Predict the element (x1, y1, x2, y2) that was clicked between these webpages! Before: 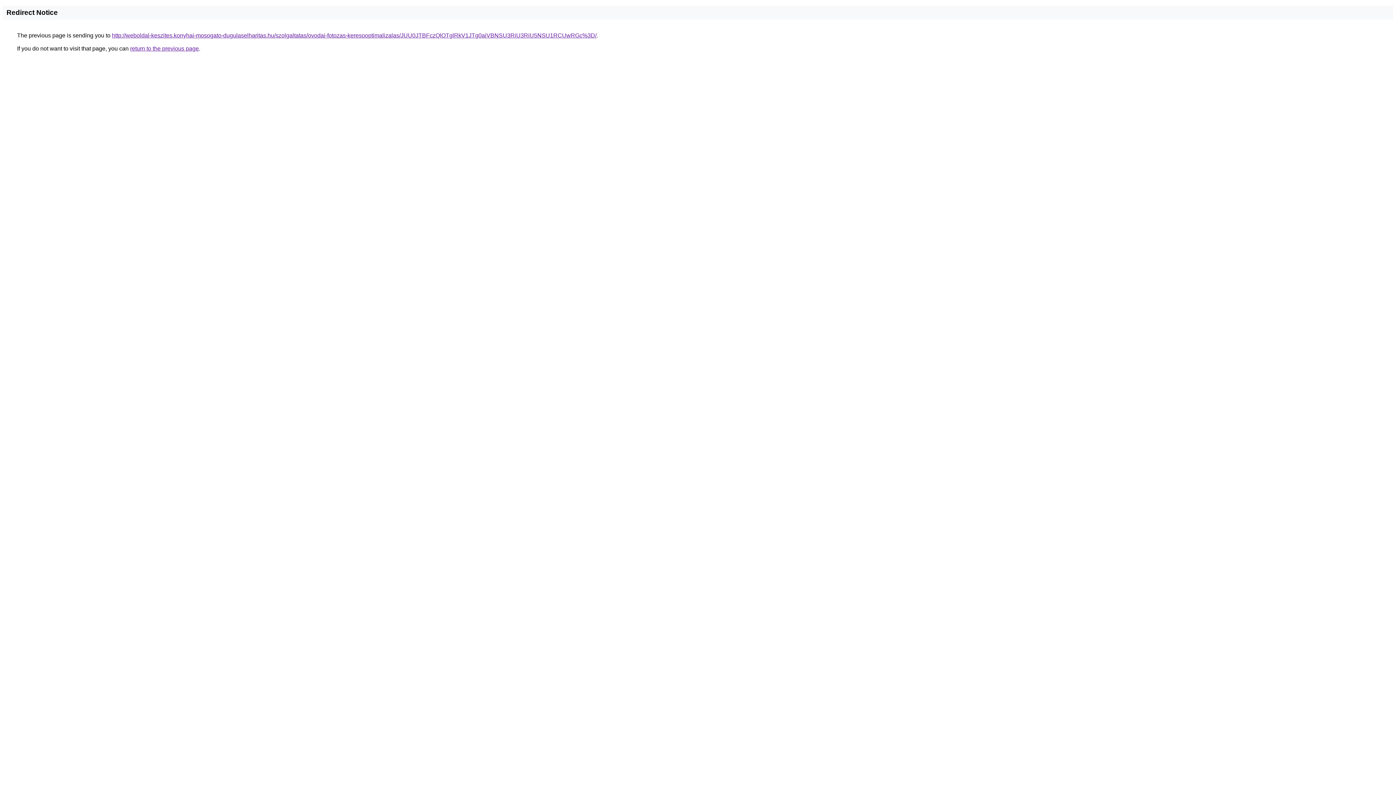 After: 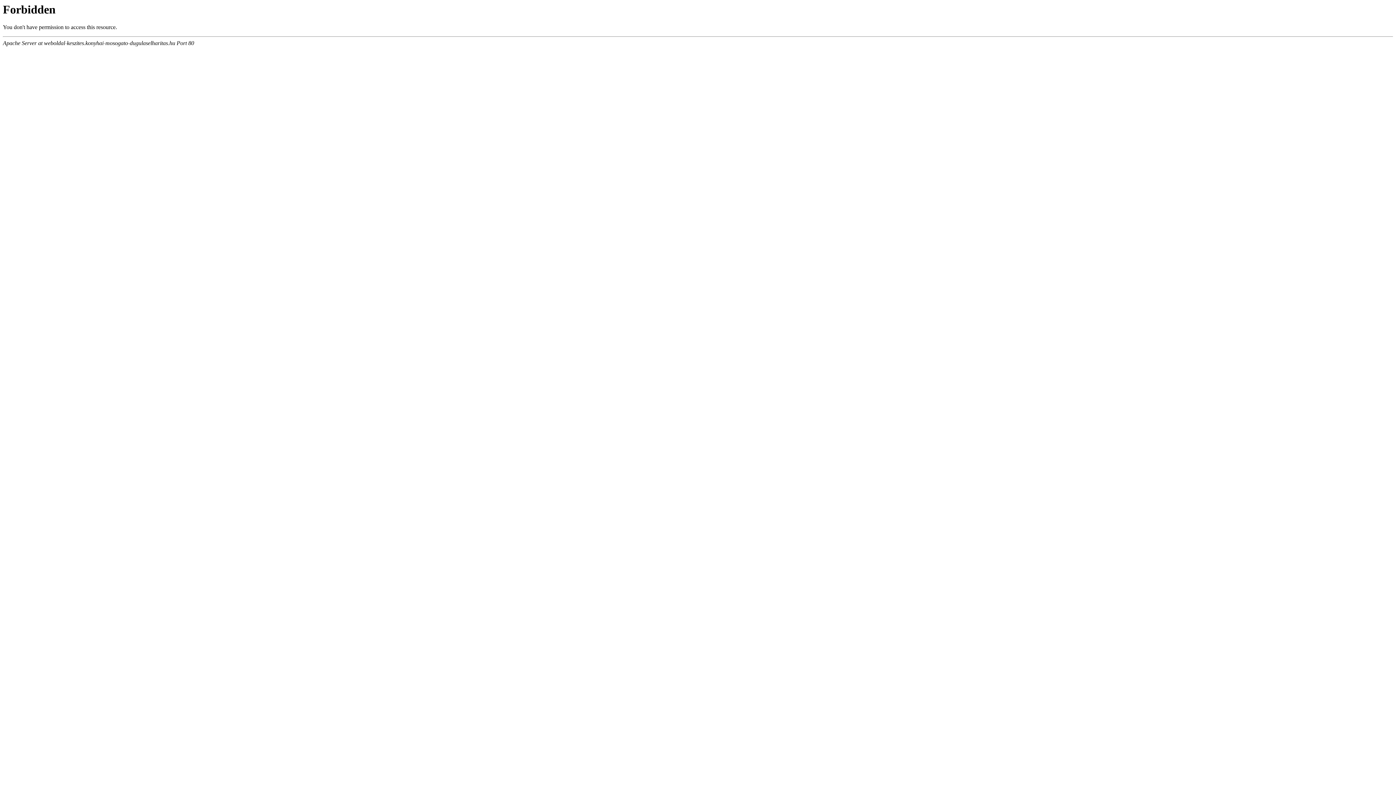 Action: label: http://weboldal-keszites.konyhai-mosogato-dugulaselharitas.hu/szolgaltatas/ovodai-fotozas-keresooptimalizalas/JUU0JTBFczQlOTglRkV1JTg0aiVBNSU3RiU3RiU5NSU1RCUwRGc%3D/ bbox: (112, 32, 596, 38)